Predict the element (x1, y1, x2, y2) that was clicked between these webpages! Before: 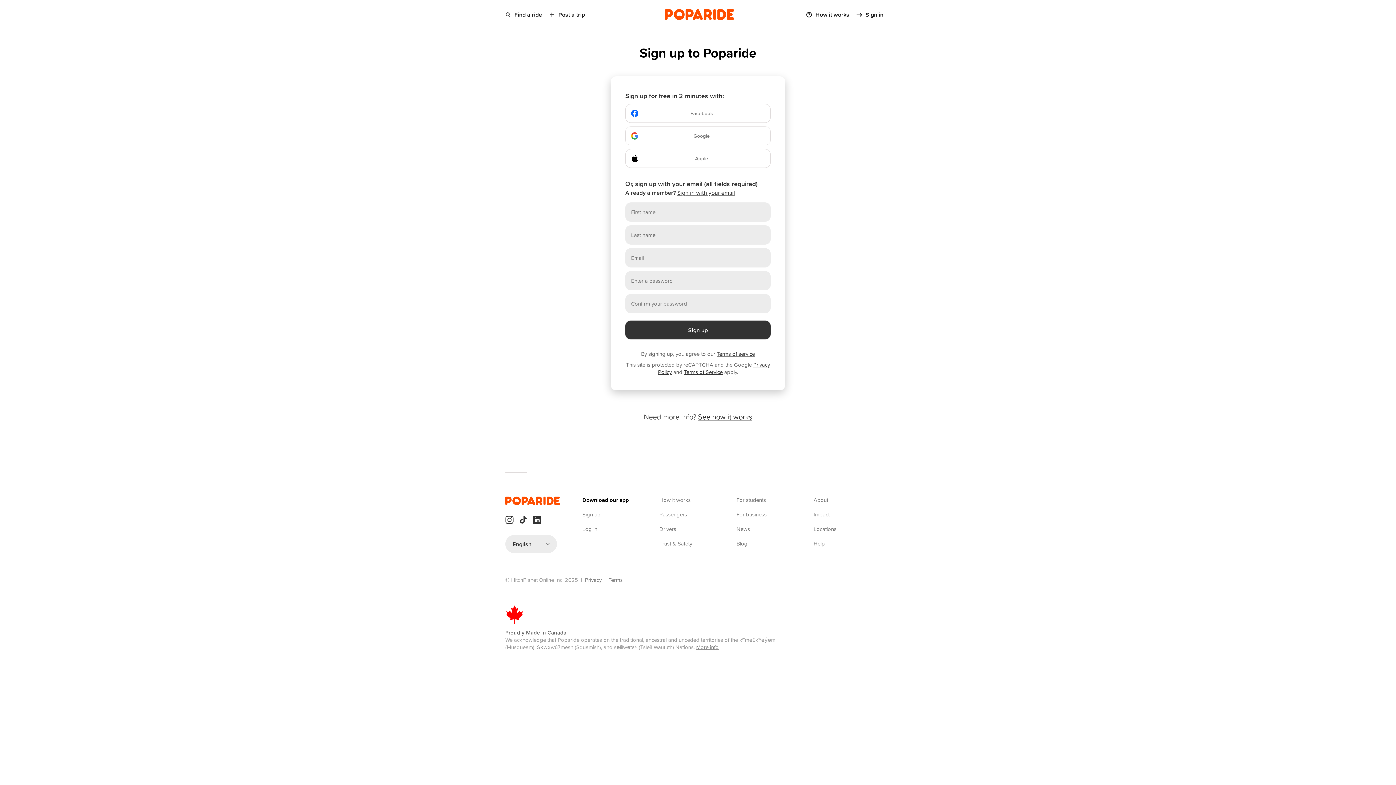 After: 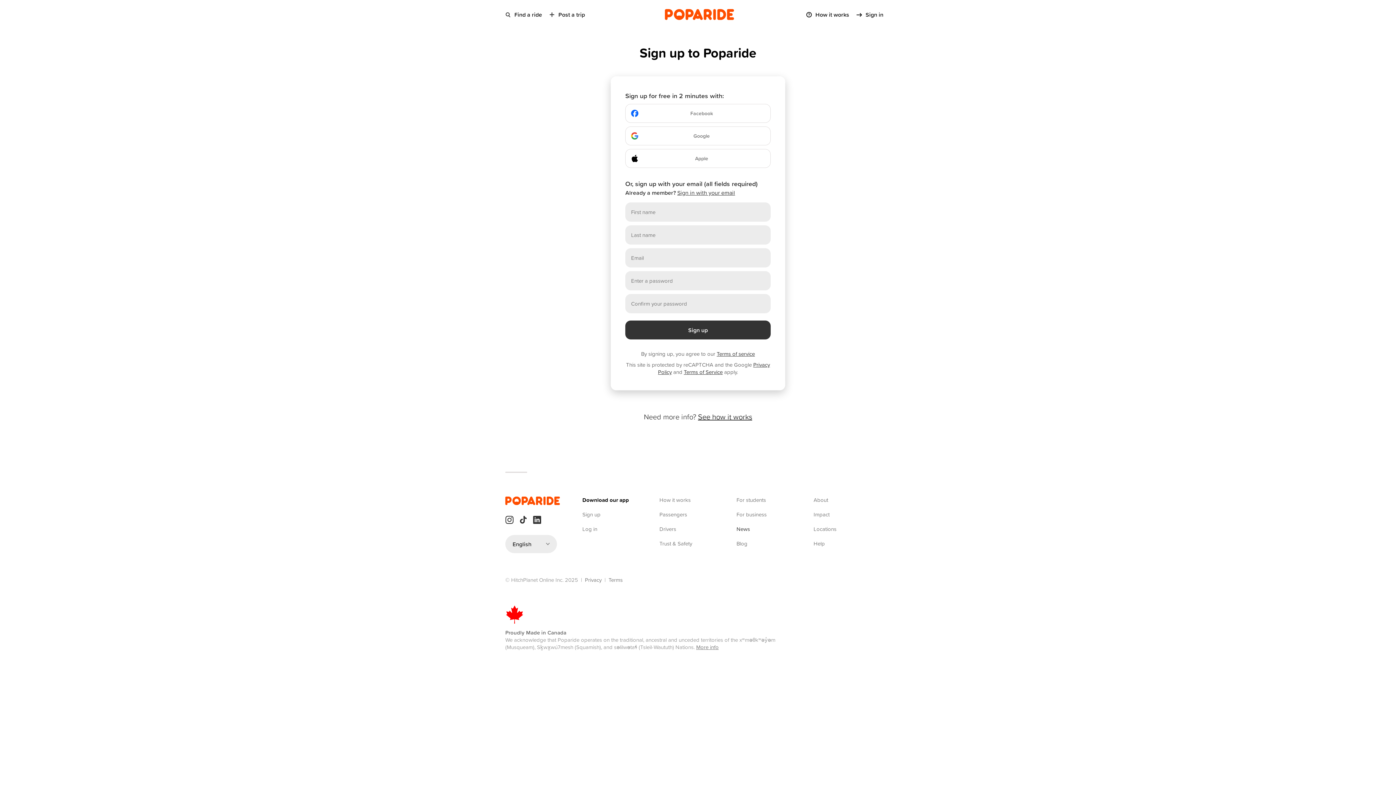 Action: label: News bbox: (736, 525, 750, 533)